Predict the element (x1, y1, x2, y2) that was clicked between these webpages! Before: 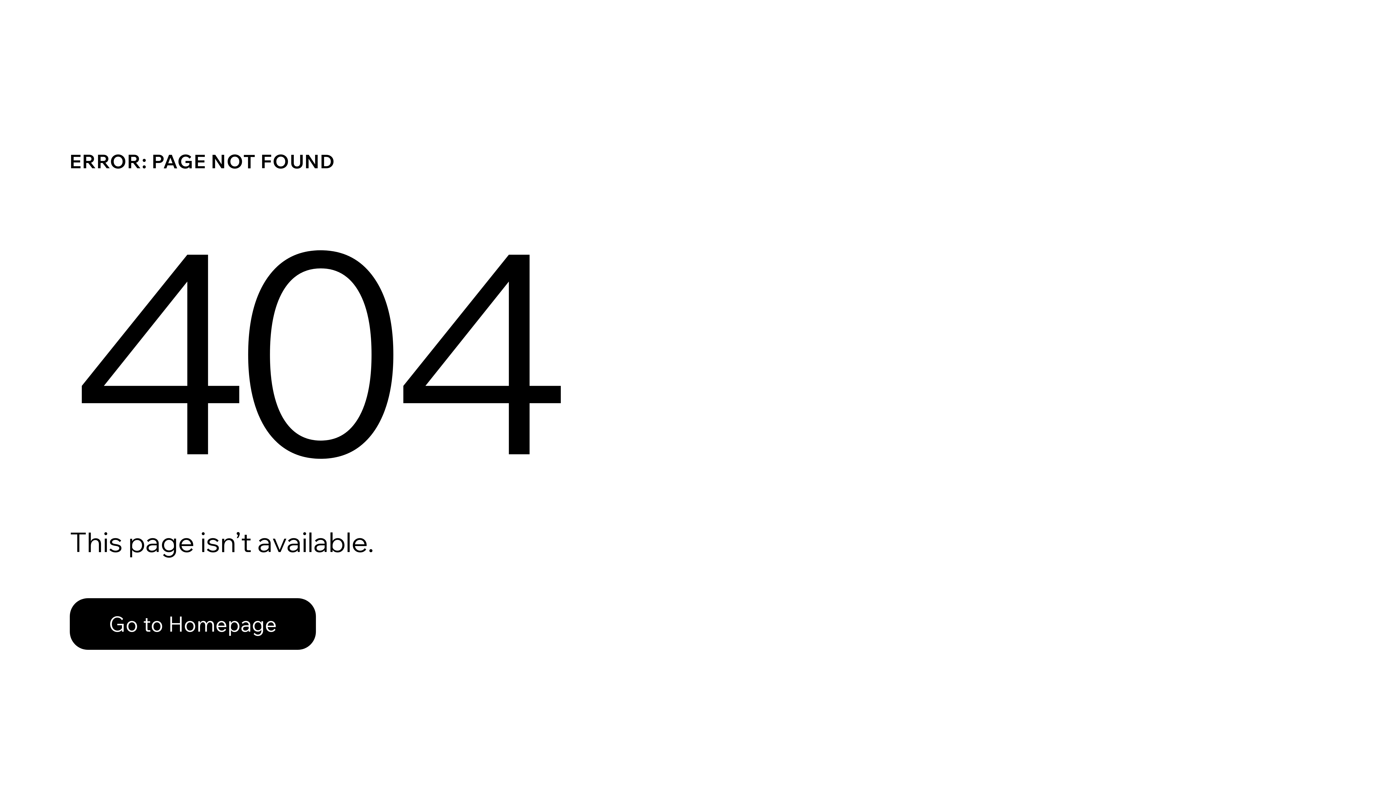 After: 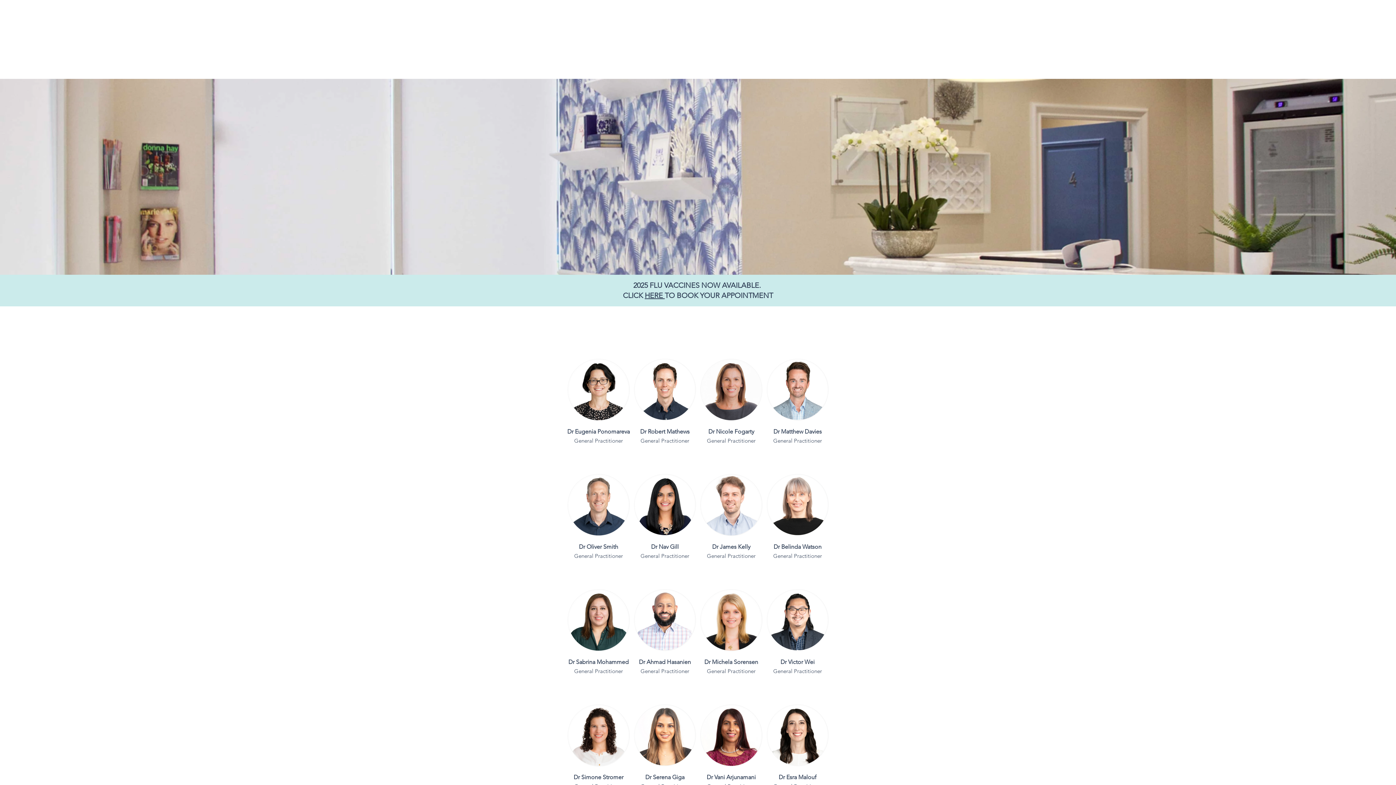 Action: bbox: (69, 598, 316, 650) label: Go to Homepage